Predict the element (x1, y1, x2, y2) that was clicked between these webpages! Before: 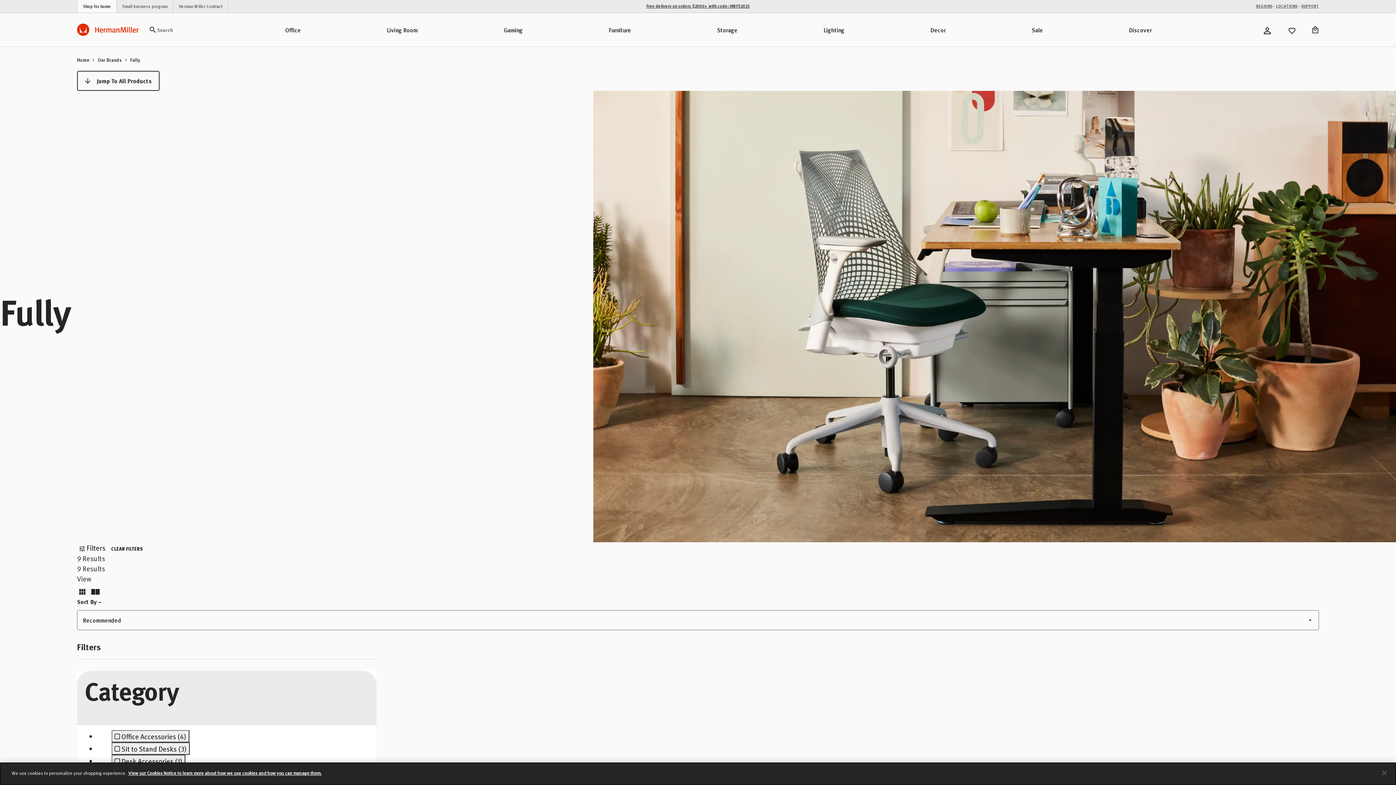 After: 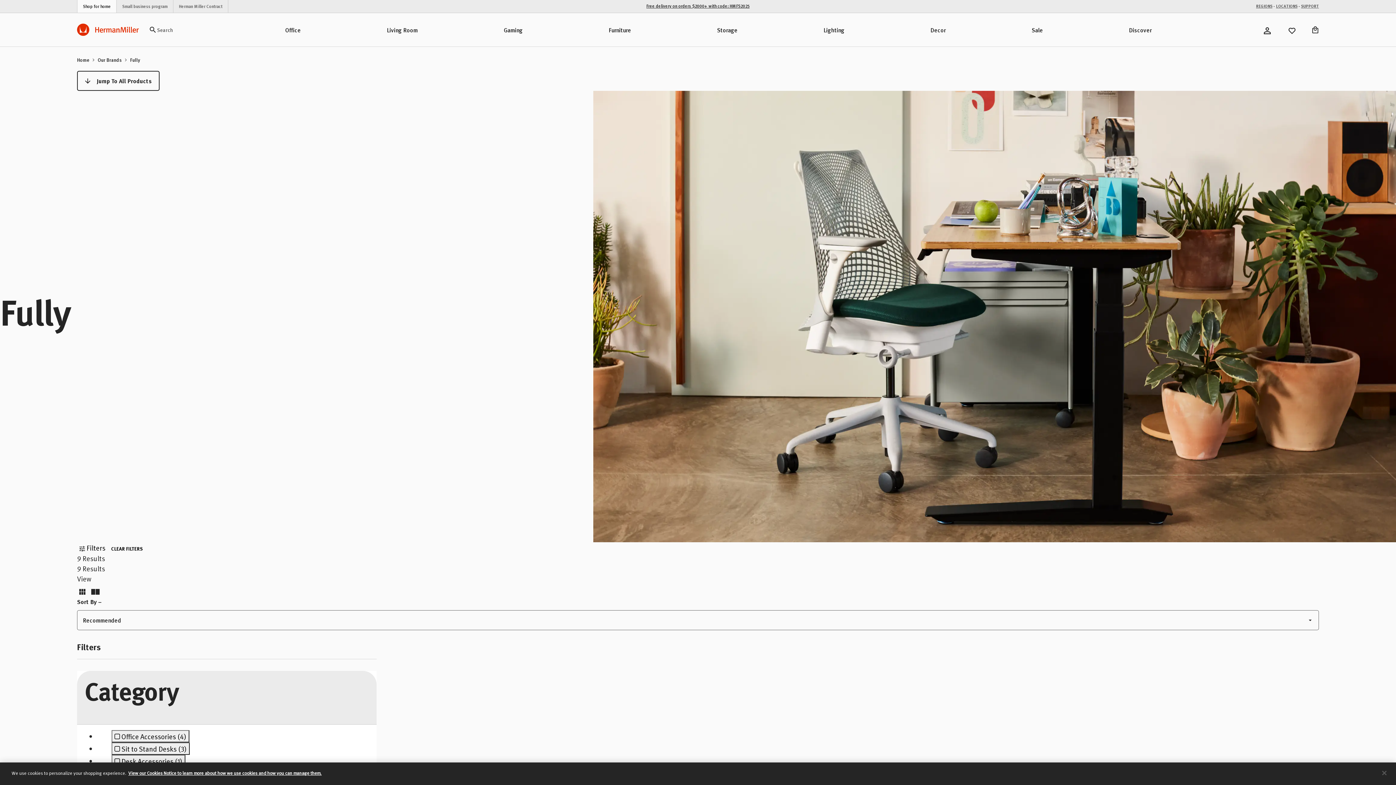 Action: label: Visit Cart | 0 Items bbox: (1312, 26, 1319, 33)